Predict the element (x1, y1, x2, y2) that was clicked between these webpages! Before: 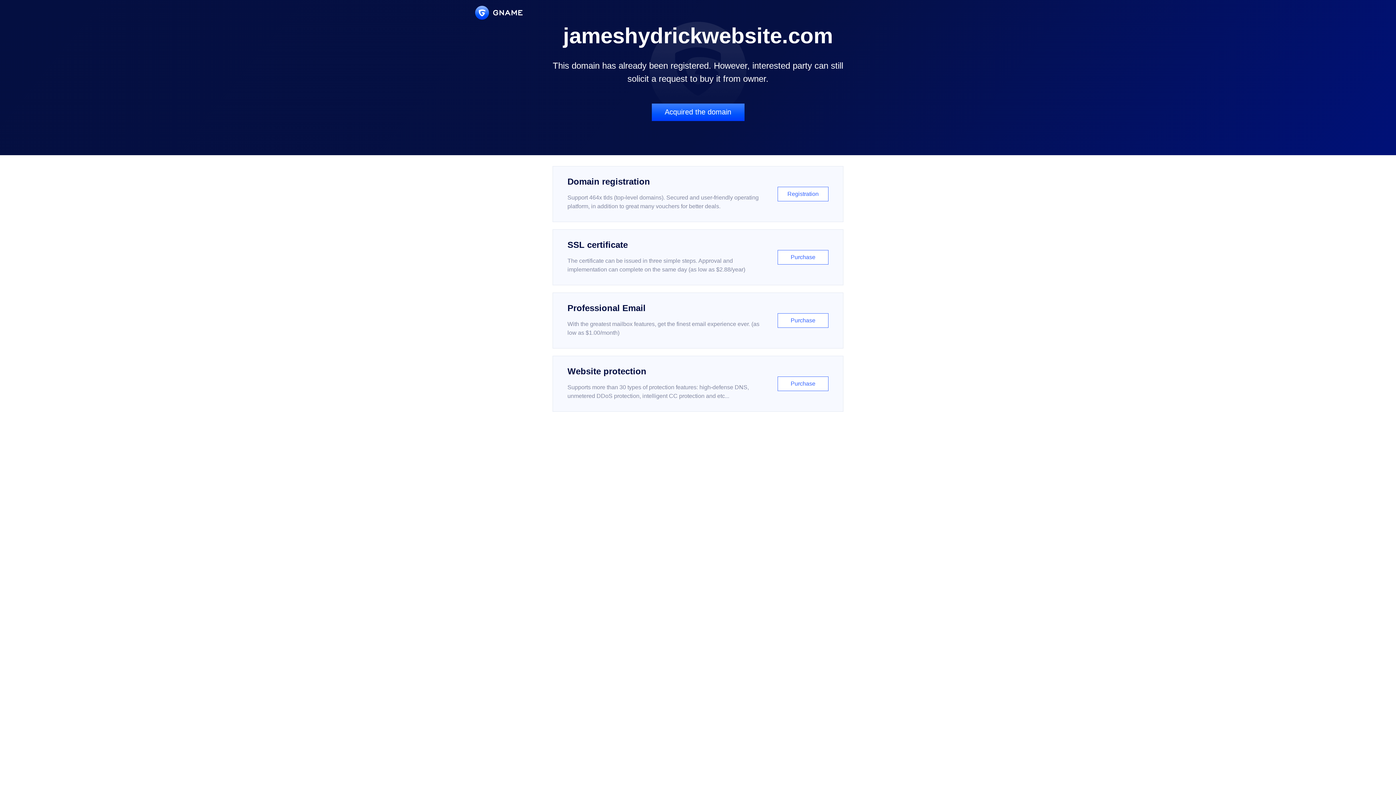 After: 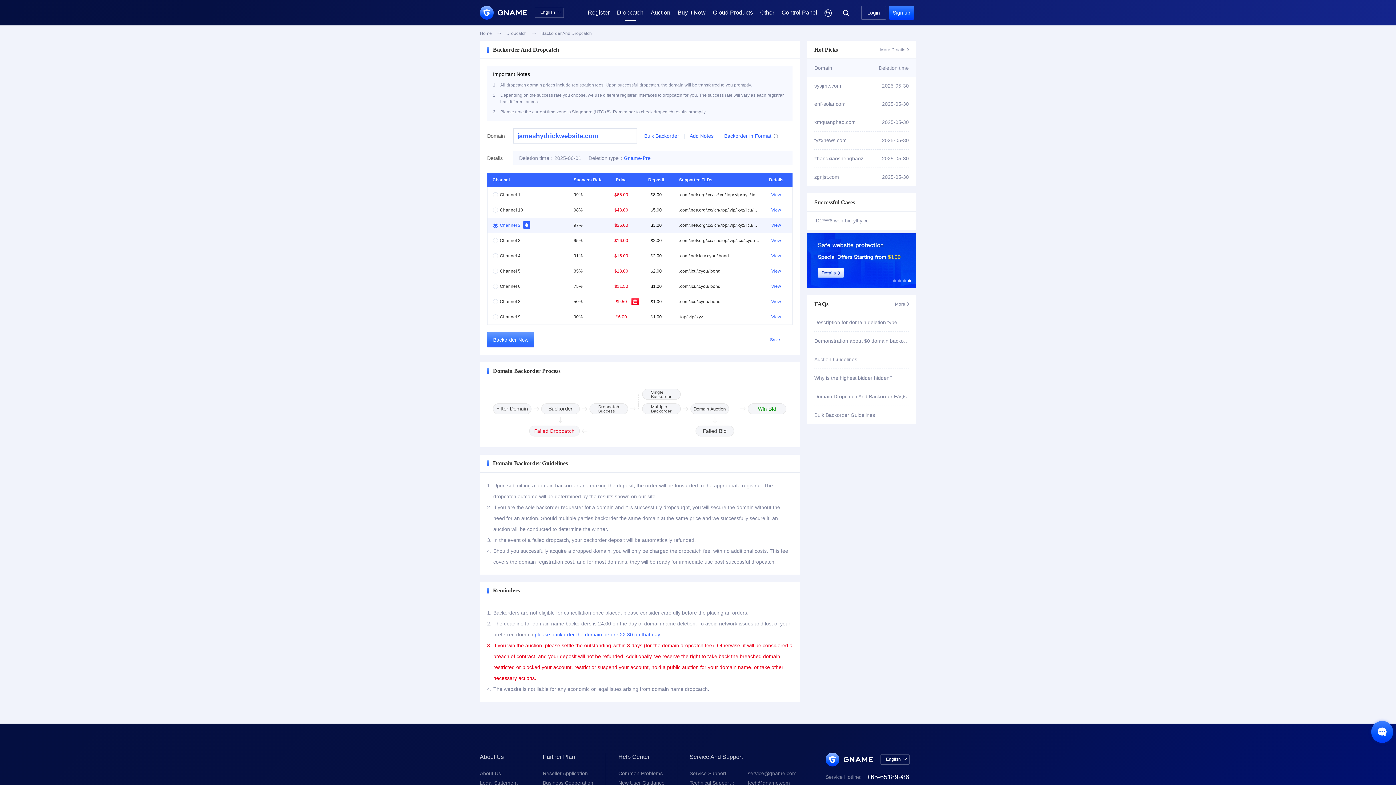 Action: label: Acquired the domain bbox: (651, 103, 744, 121)